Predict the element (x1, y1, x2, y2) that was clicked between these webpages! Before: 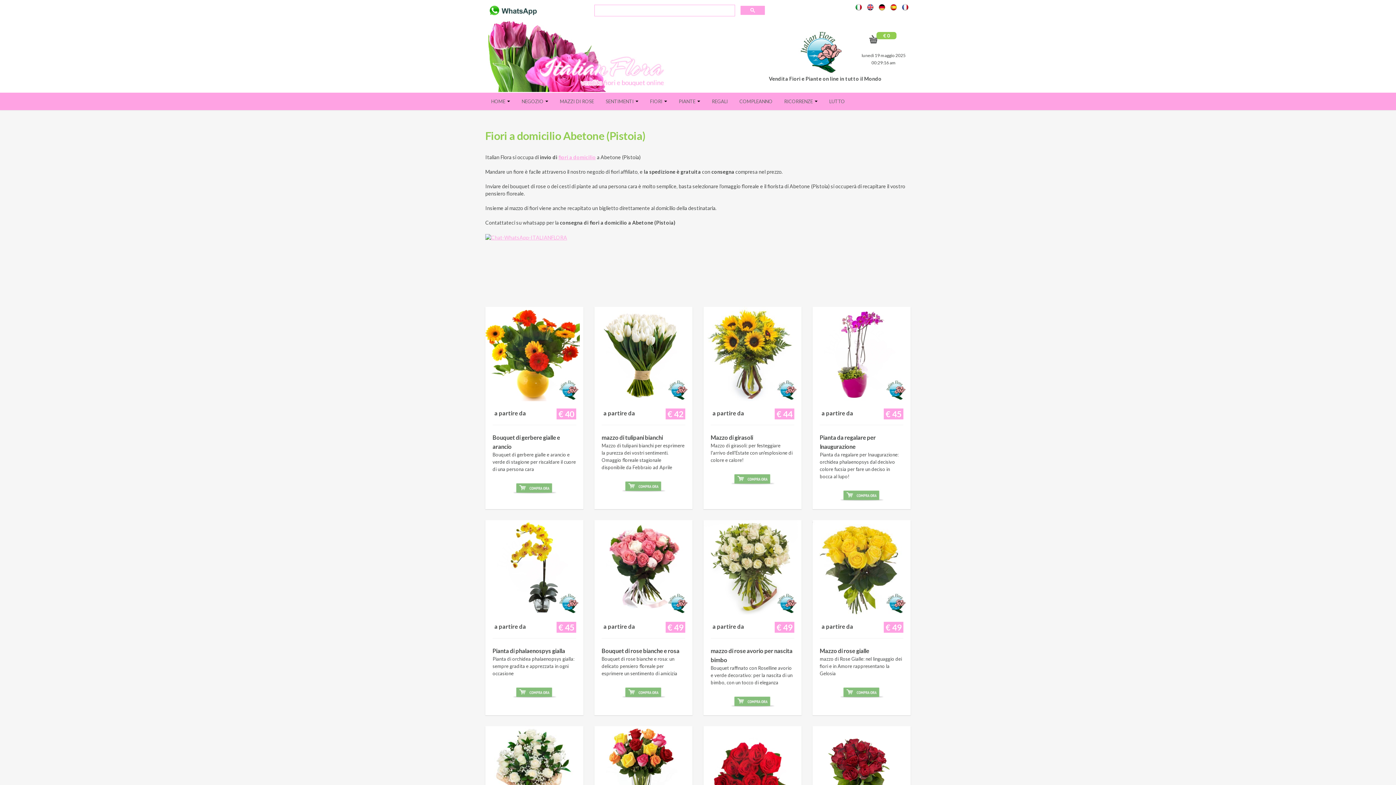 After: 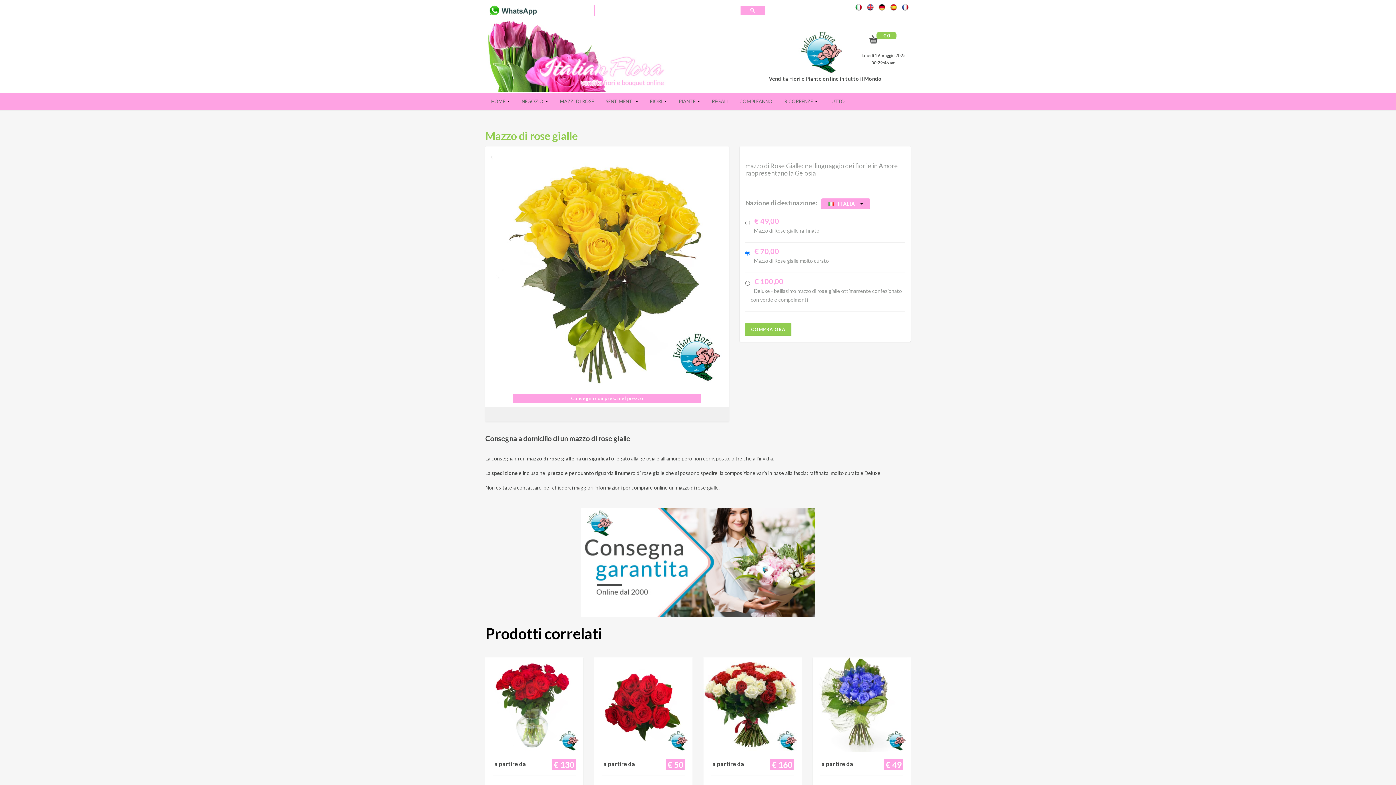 Action: bbox: (812, 520, 910, 715) label: € 49
a partire da   

Mazzo di rose gialle
mazzo di Rose Gialle: nel linguaggio dei fiori e in Amore rappresentano la Gelosia